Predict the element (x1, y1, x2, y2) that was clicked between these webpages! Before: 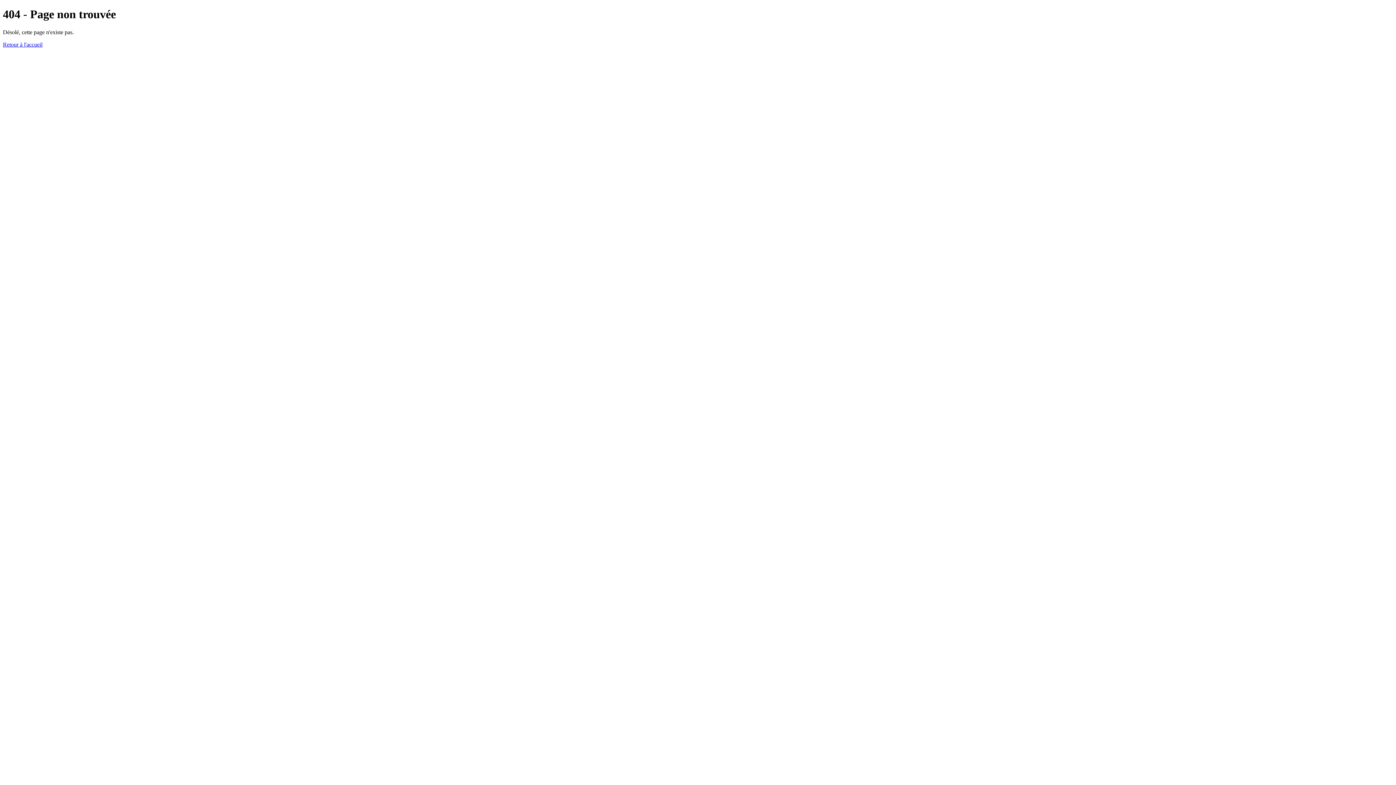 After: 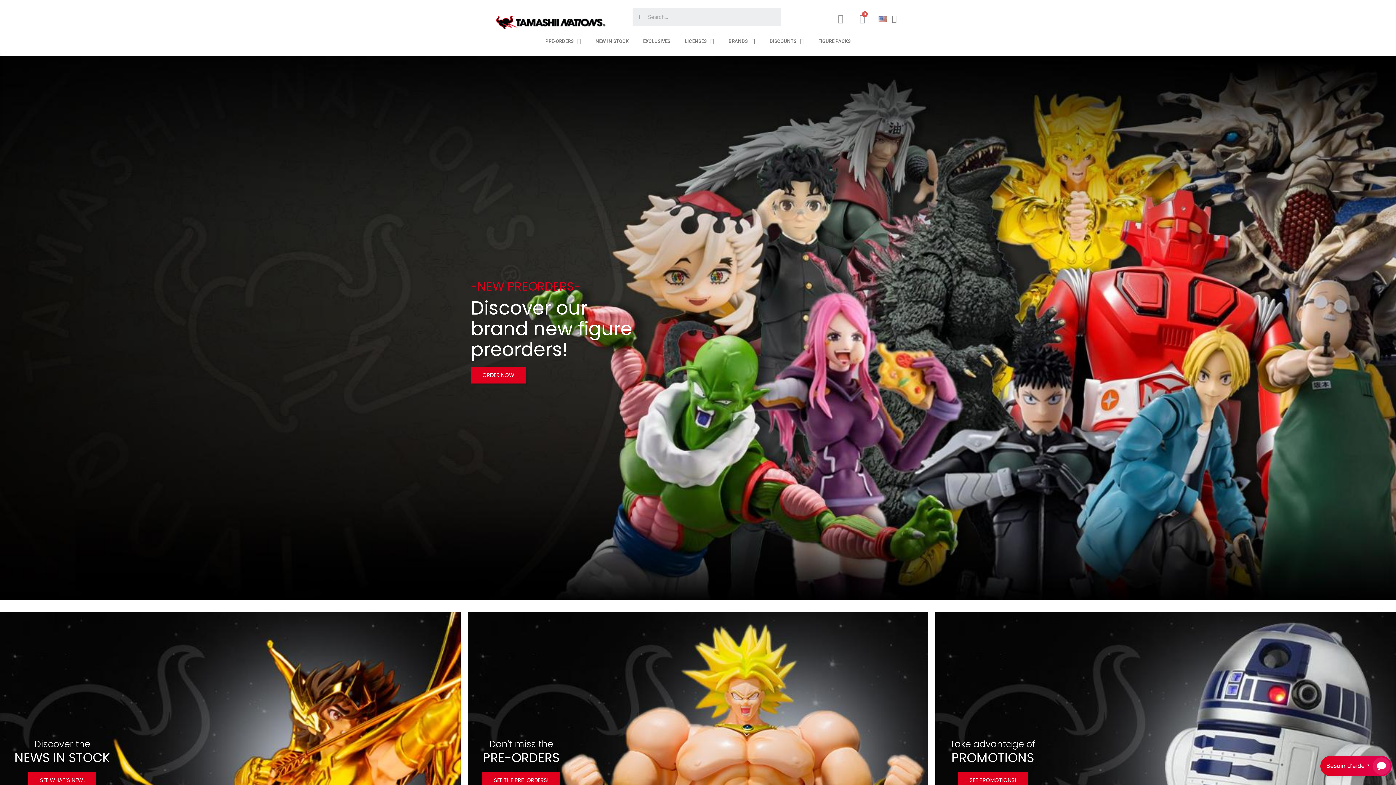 Action: label: Retour à l'accueil bbox: (2, 41, 42, 47)